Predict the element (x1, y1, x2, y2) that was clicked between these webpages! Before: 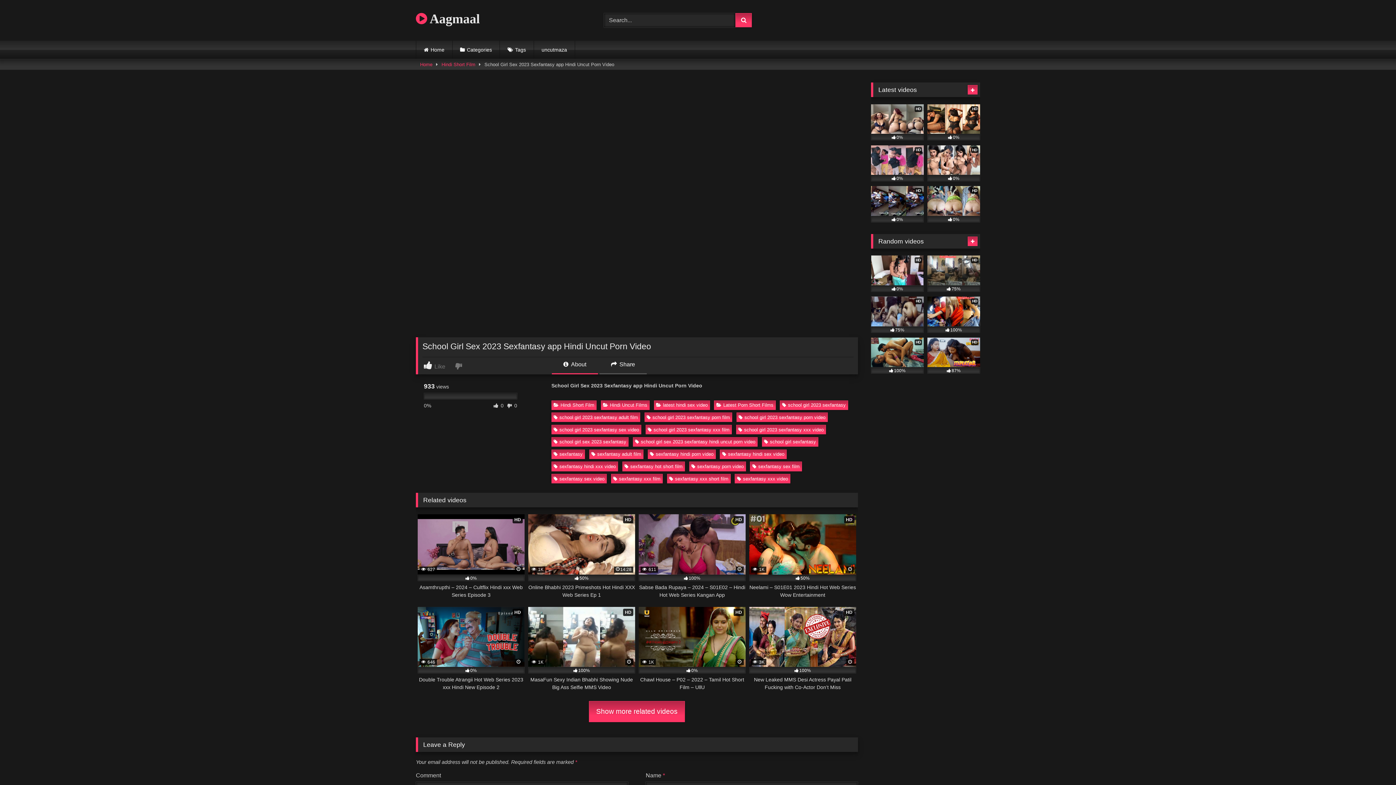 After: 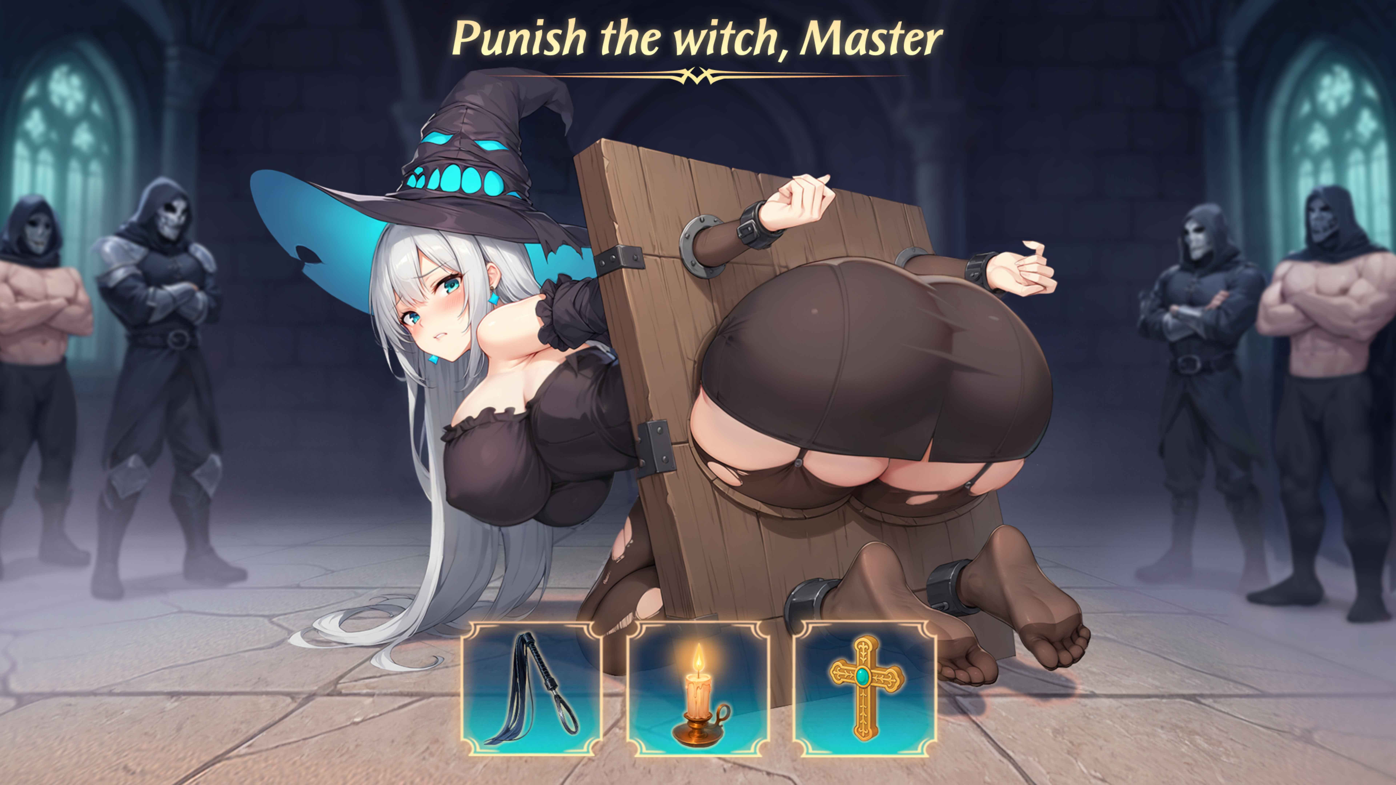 Action: bbox: (589, 449, 643, 459) label: sexfantasy adult film